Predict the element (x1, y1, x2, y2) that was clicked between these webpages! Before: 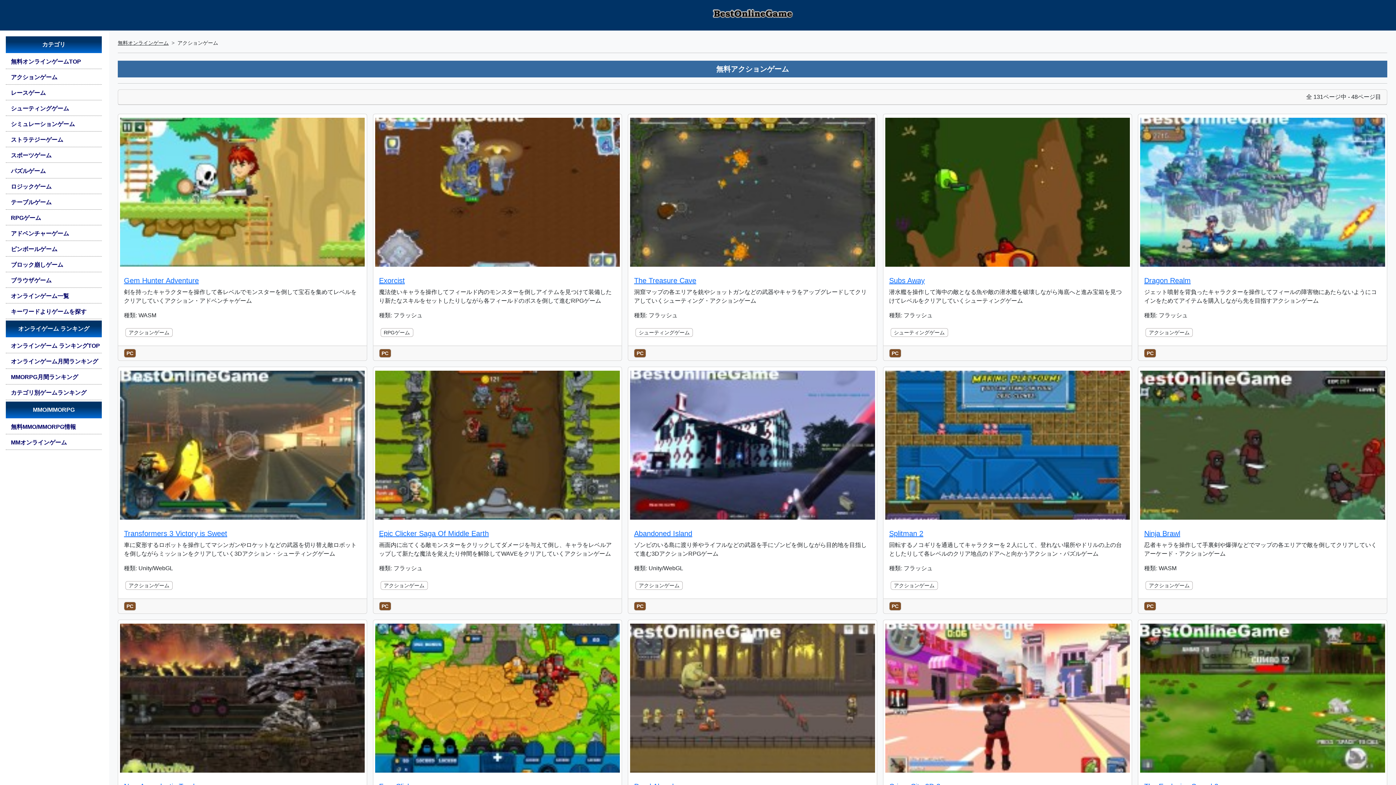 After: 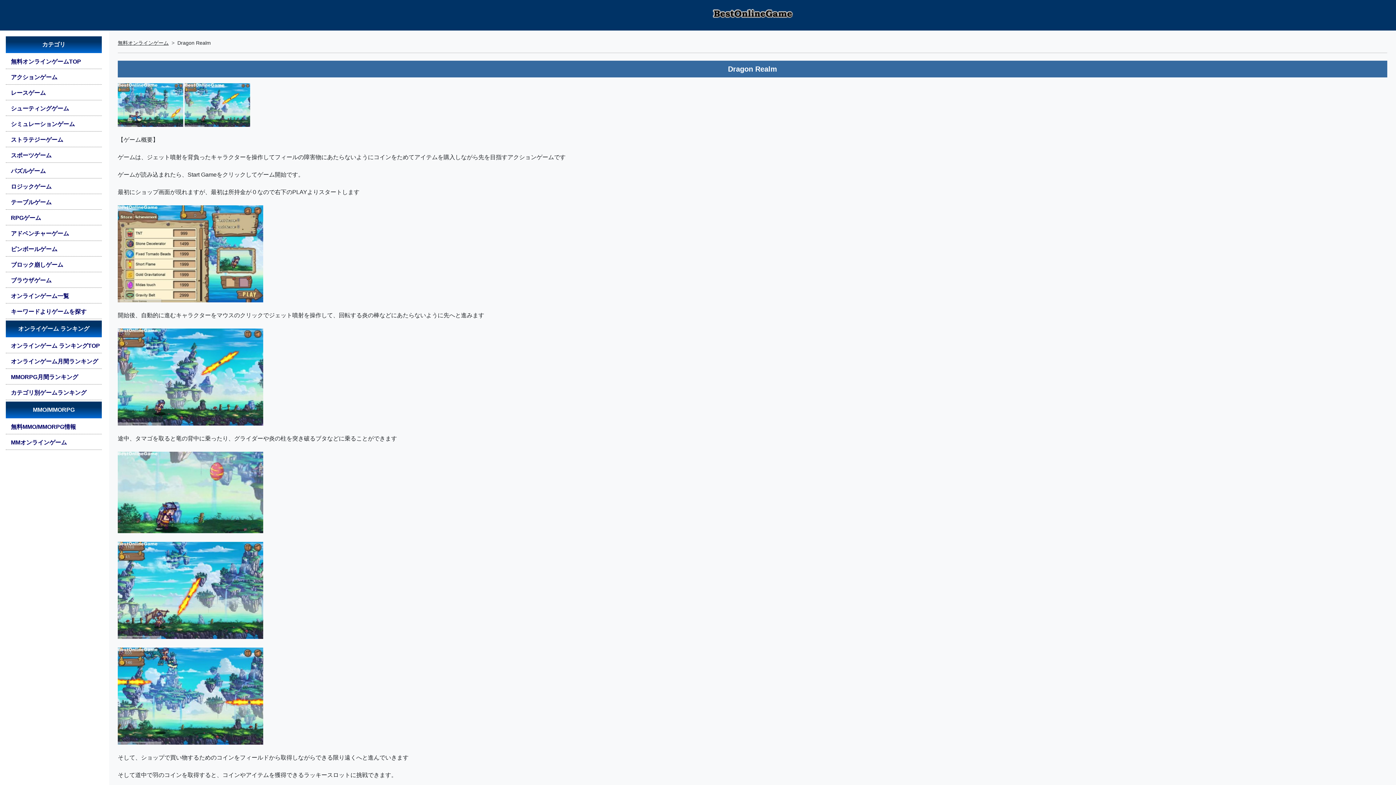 Action: bbox: (1144, 276, 1191, 284) label: Dragon Realm